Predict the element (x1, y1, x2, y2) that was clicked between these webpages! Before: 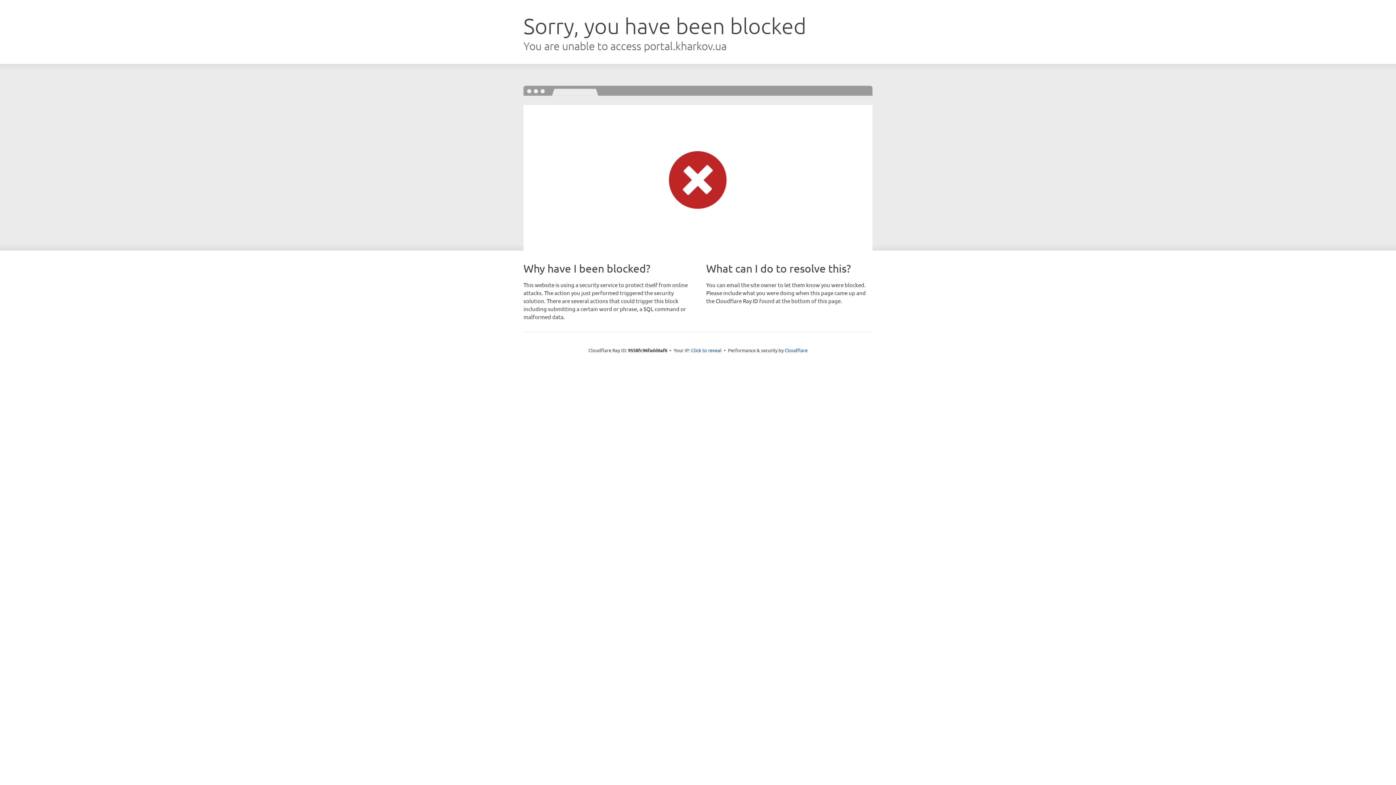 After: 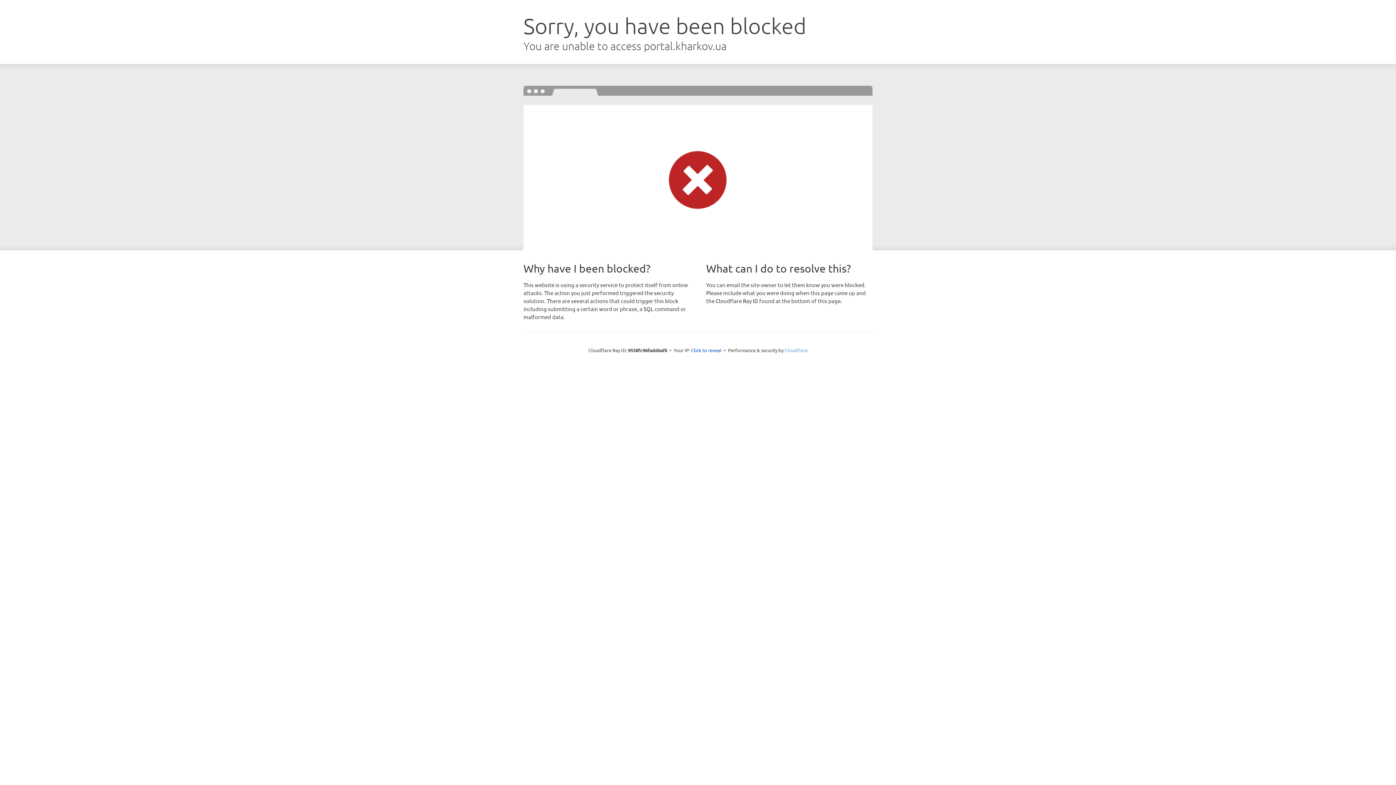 Action: label: Cloudflare bbox: (784, 347, 807, 353)